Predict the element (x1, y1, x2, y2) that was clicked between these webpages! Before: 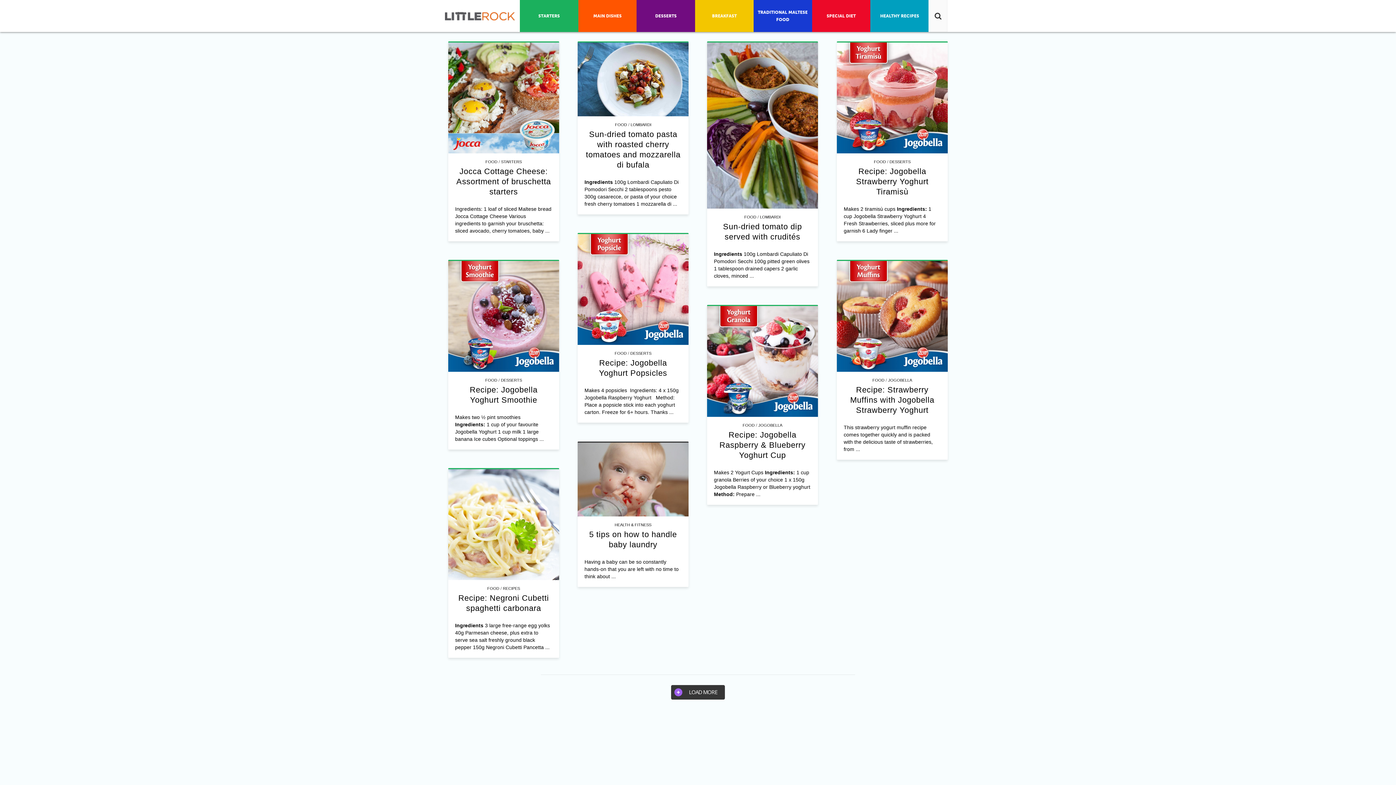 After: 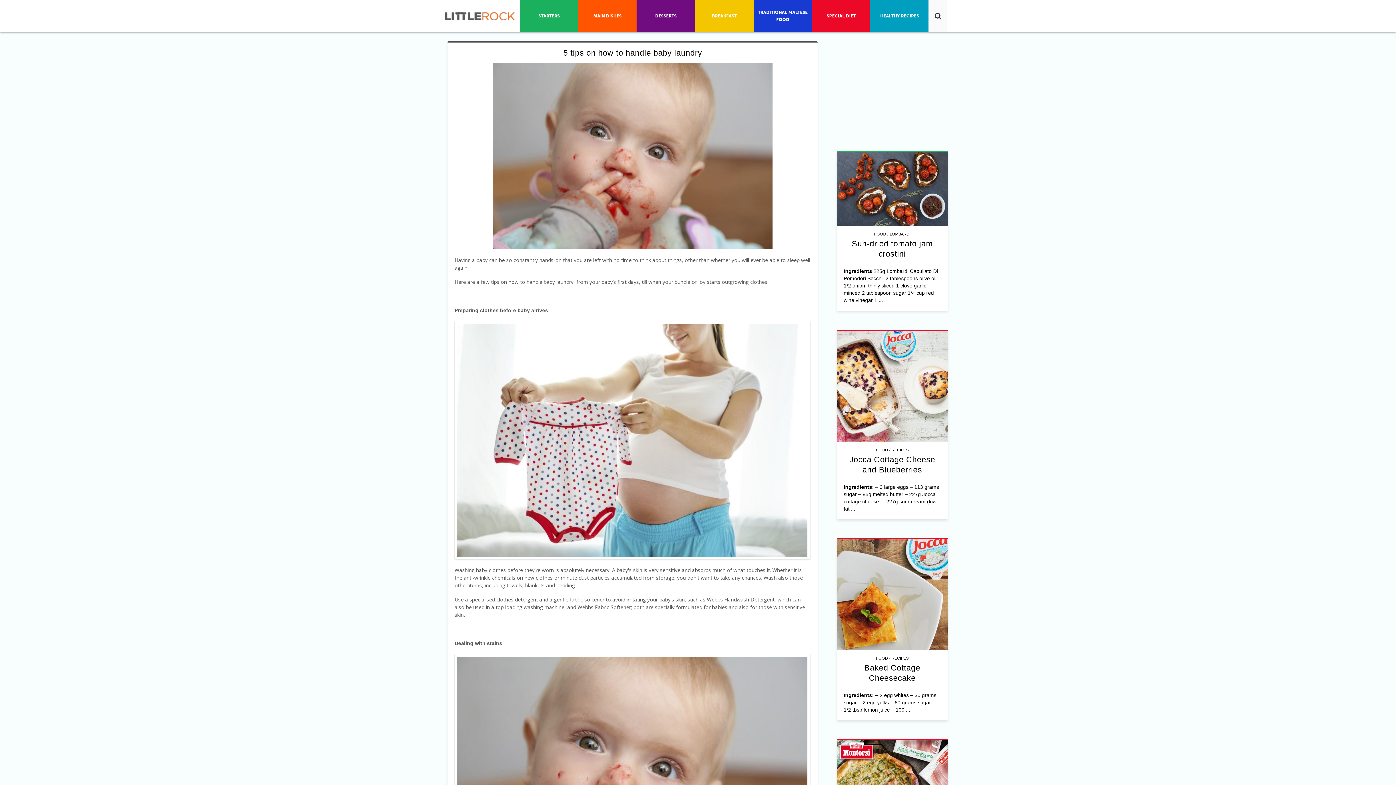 Action: bbox: (577, 558, 688, 587) label: Having a baby can be so constantly hands-on that you are left with no time to think about ...